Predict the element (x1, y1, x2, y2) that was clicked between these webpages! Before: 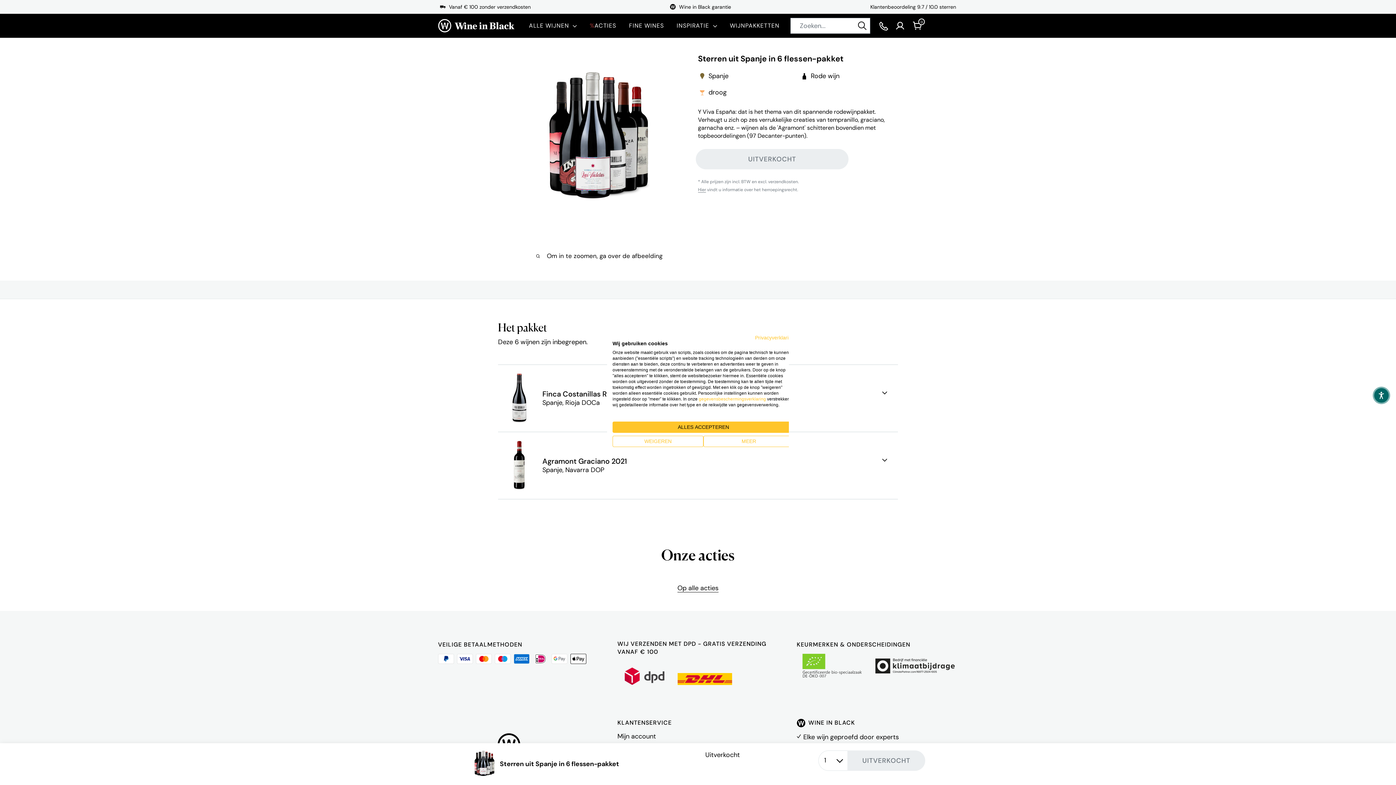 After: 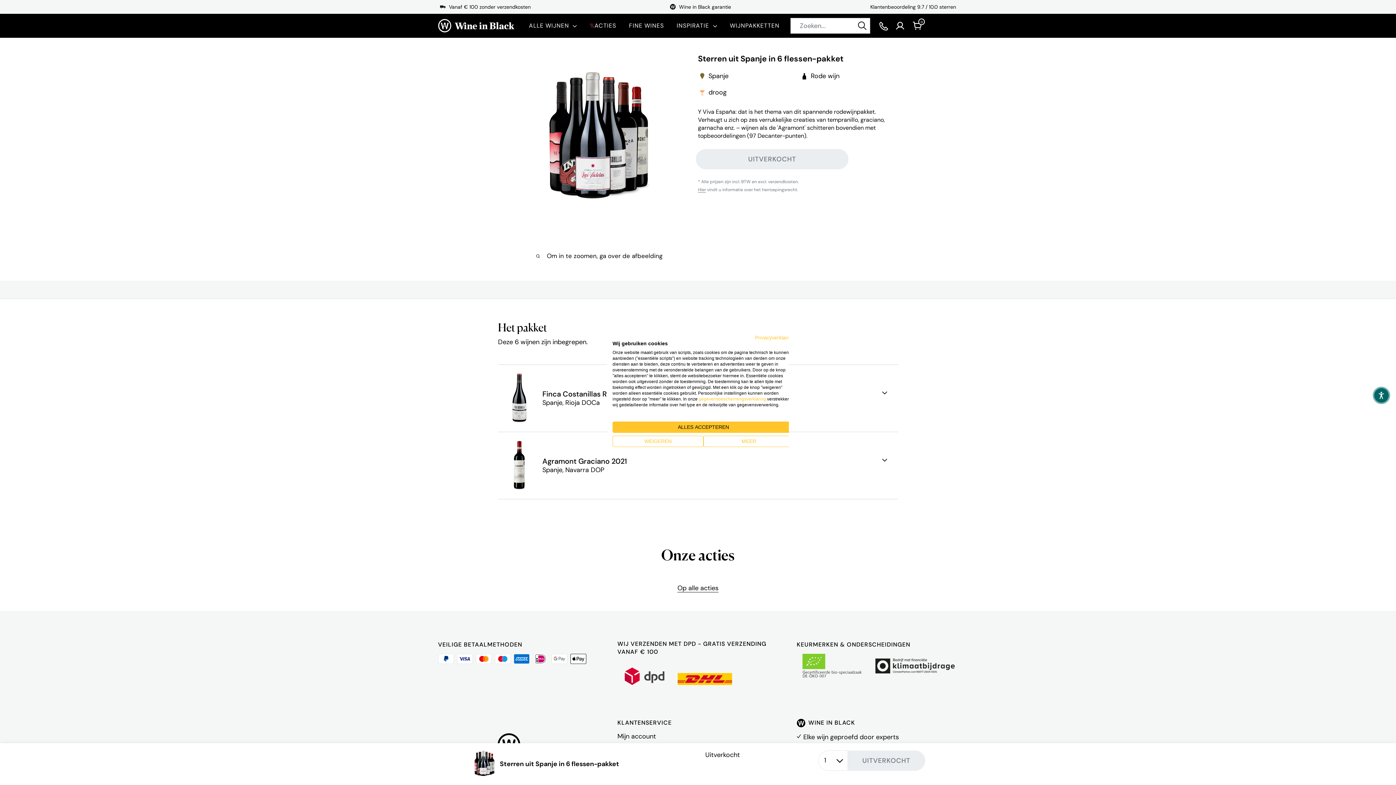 Action: bbox: (617, 719, 778, 727) label: KLANTENSERVICE